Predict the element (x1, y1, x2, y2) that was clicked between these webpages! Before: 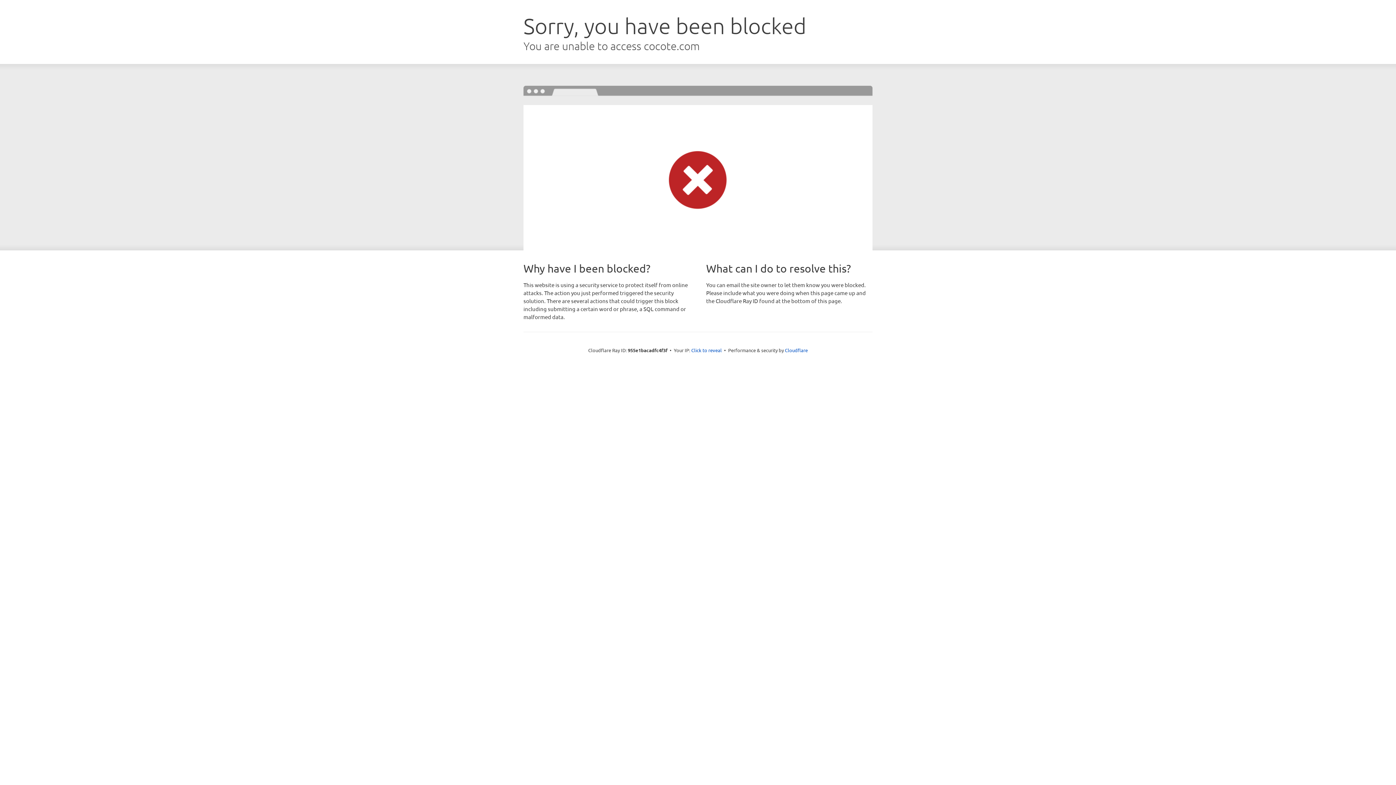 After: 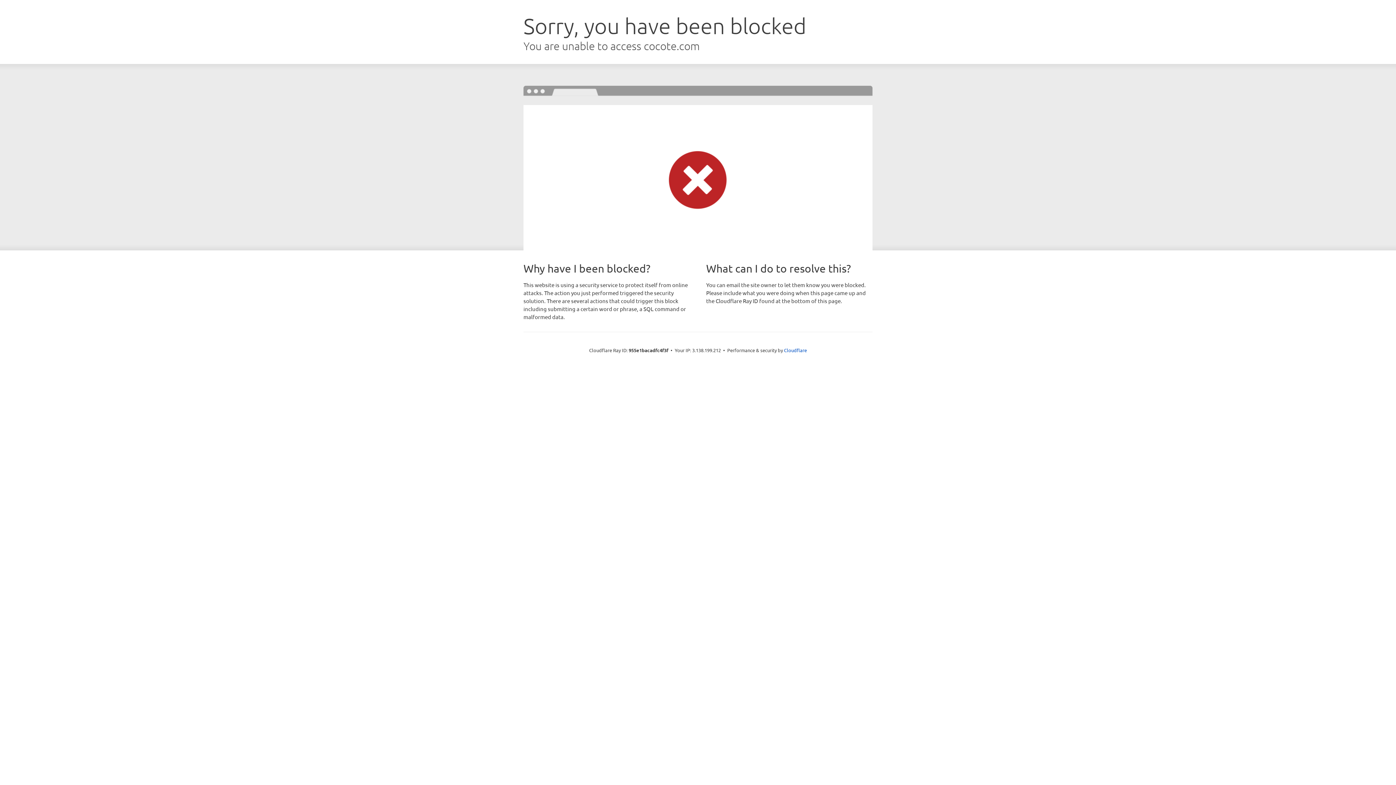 Action: label: Click to reveal bbox: (691, 346, 722, 353)